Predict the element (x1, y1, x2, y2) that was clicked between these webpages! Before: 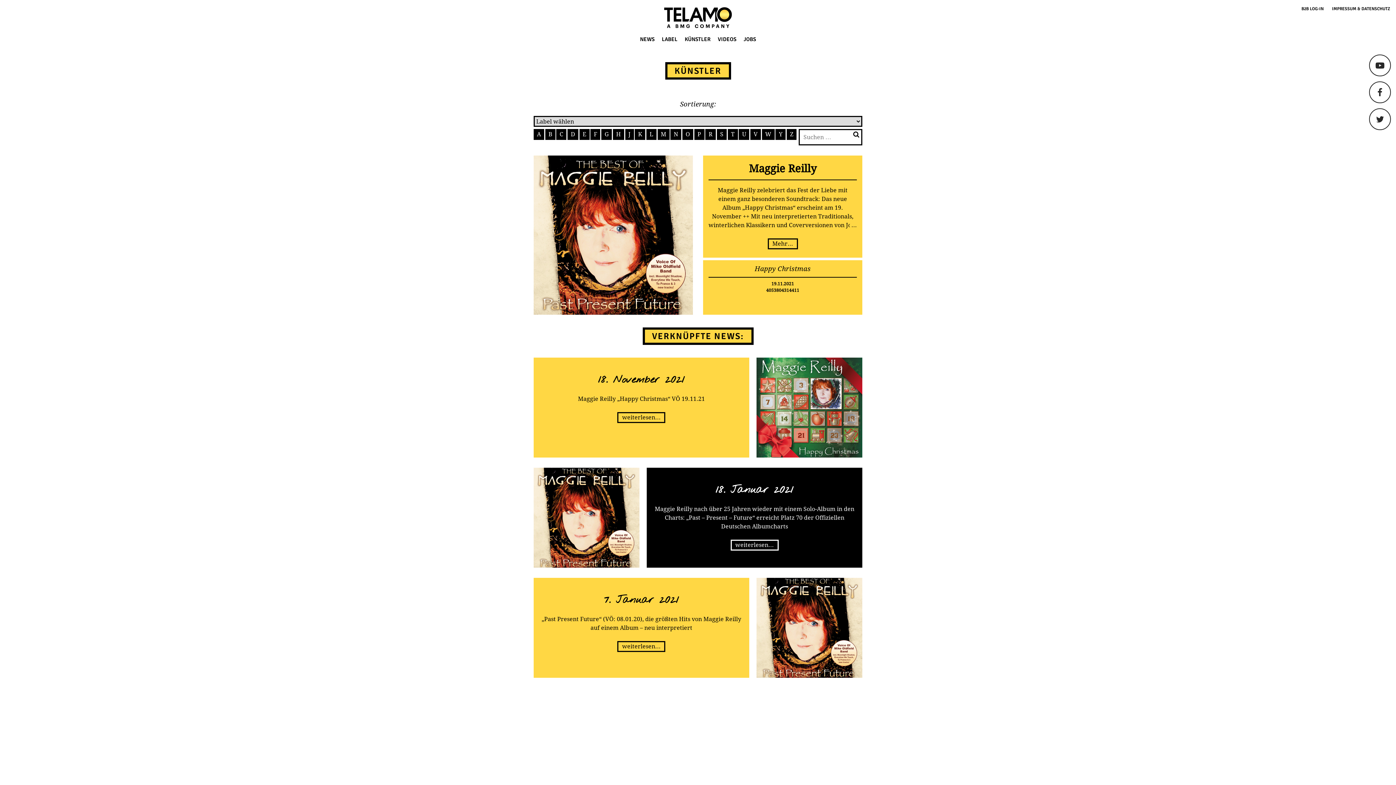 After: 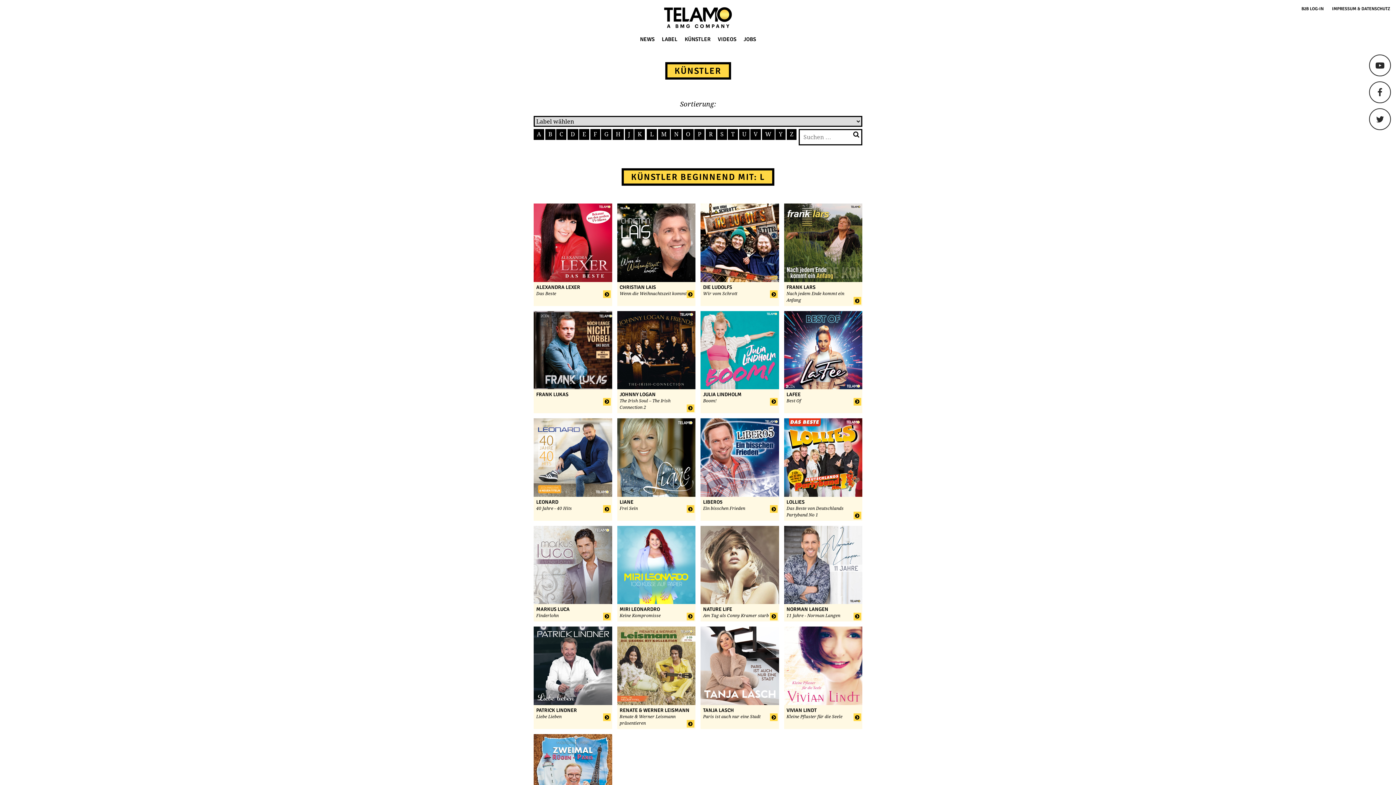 Action: label: L bbox: (646, 129, 656, 140)